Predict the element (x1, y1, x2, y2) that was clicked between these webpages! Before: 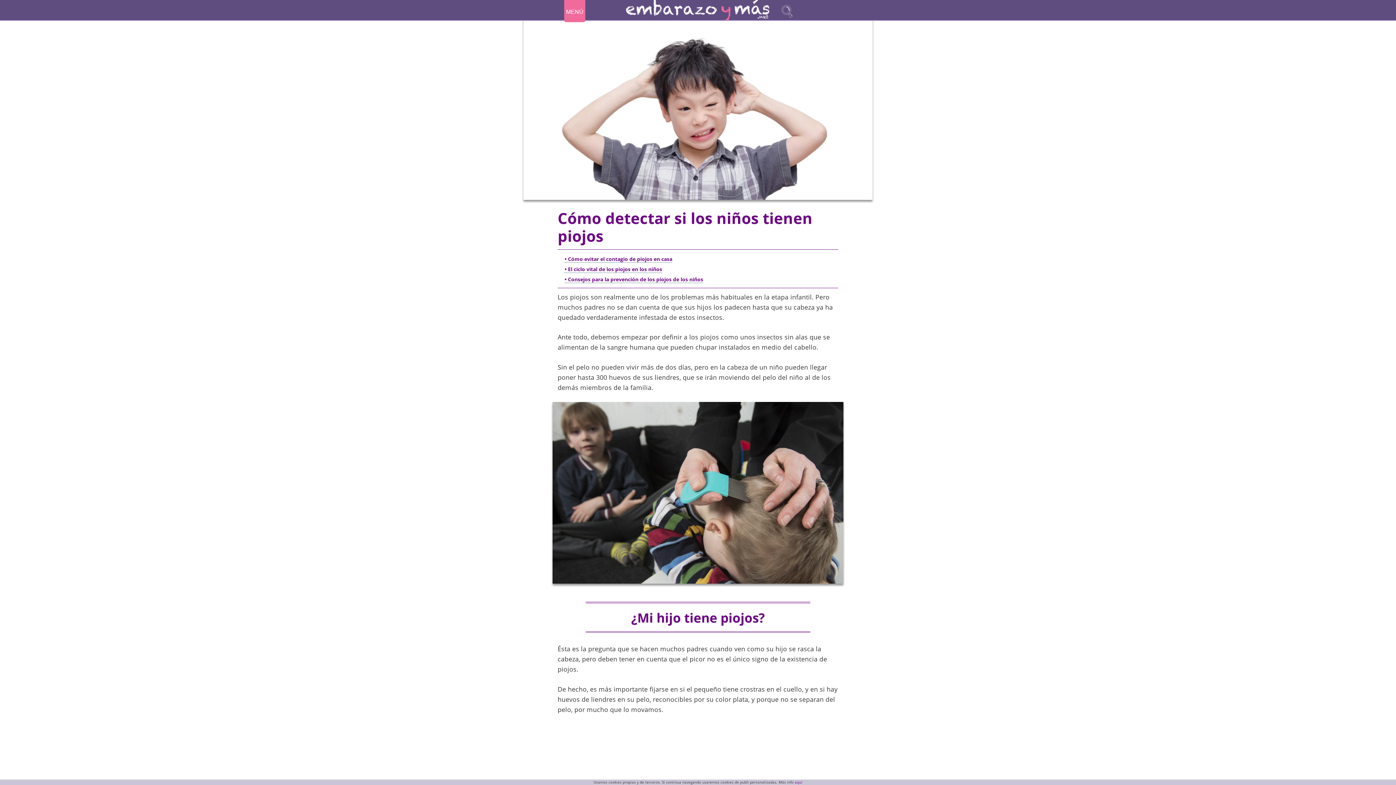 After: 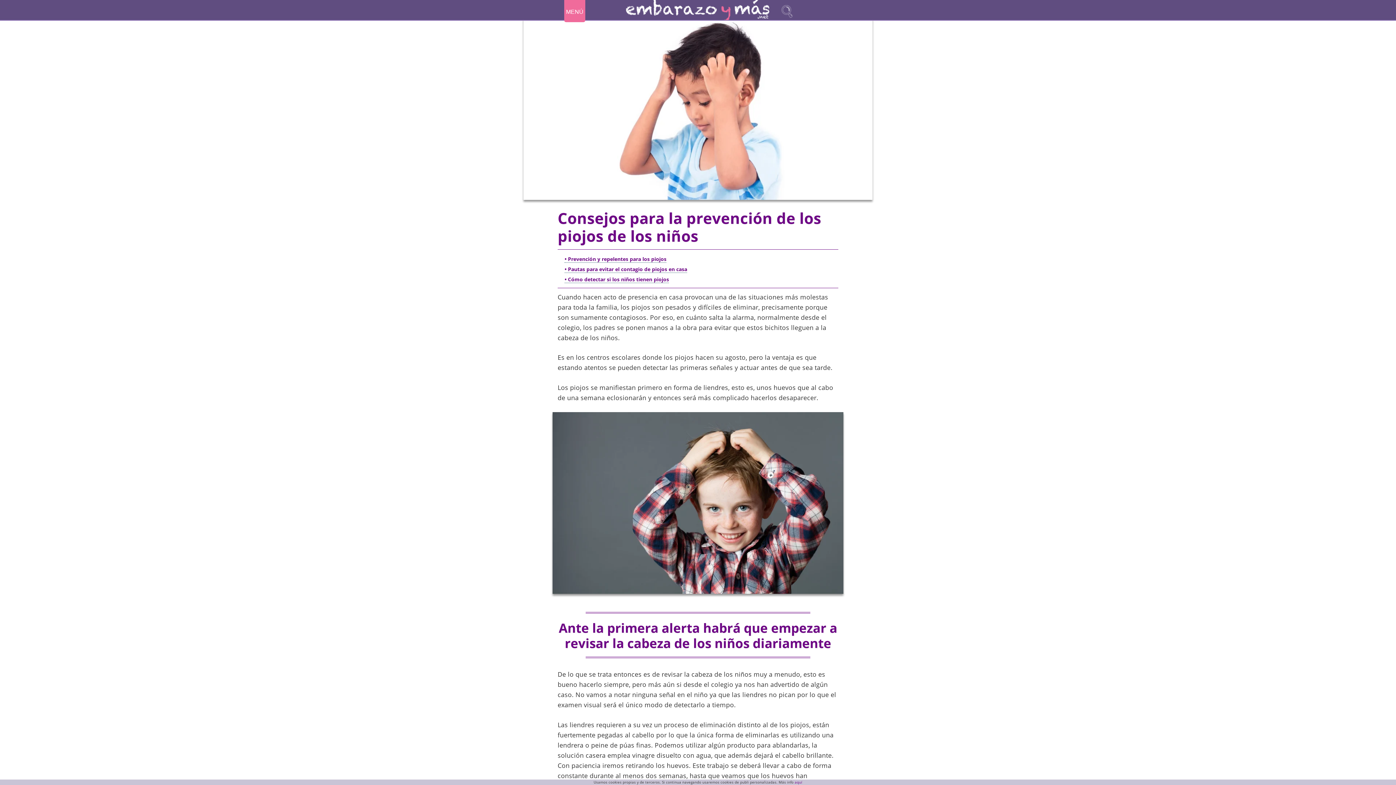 Action: bbox: (564, 276, 703, 283) label: • Consejos para la prevención de los piojos de los niños